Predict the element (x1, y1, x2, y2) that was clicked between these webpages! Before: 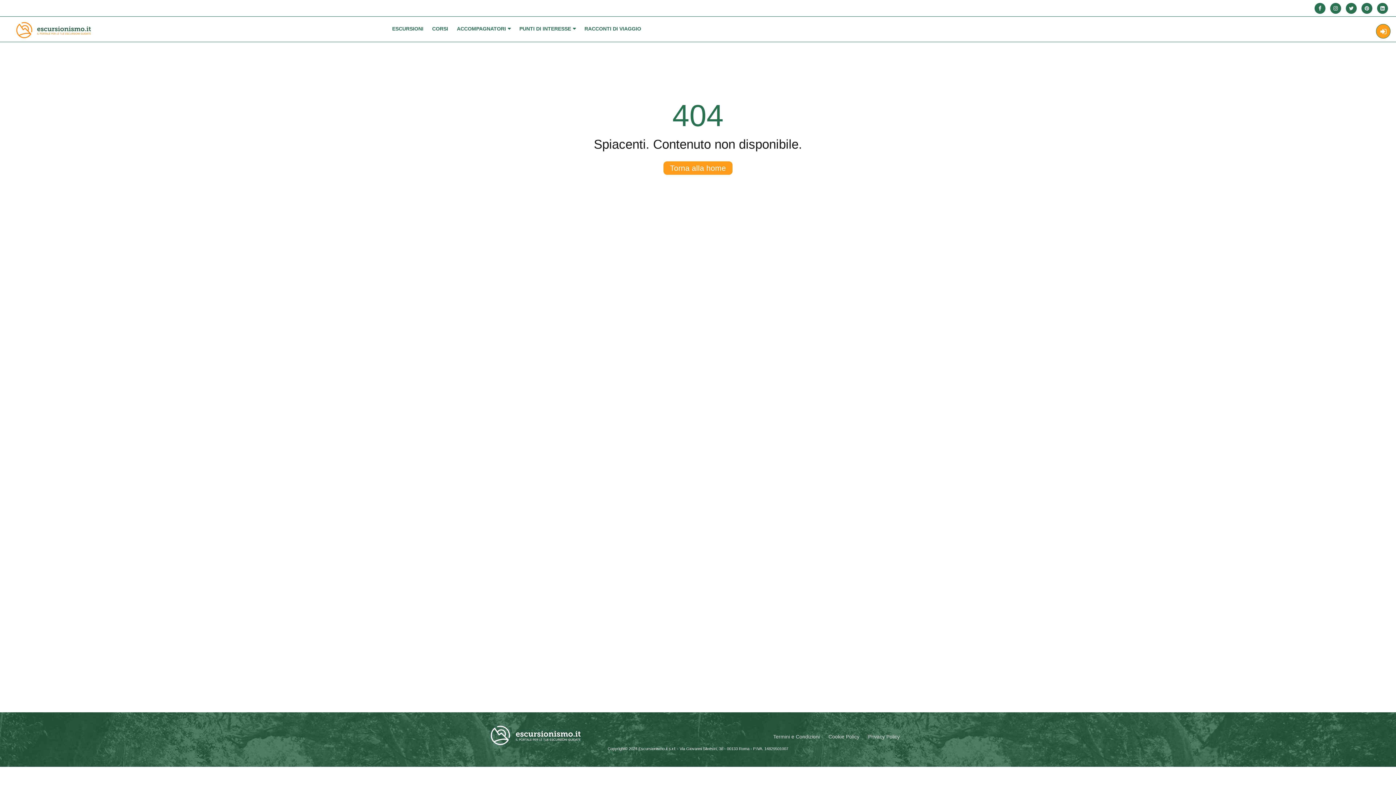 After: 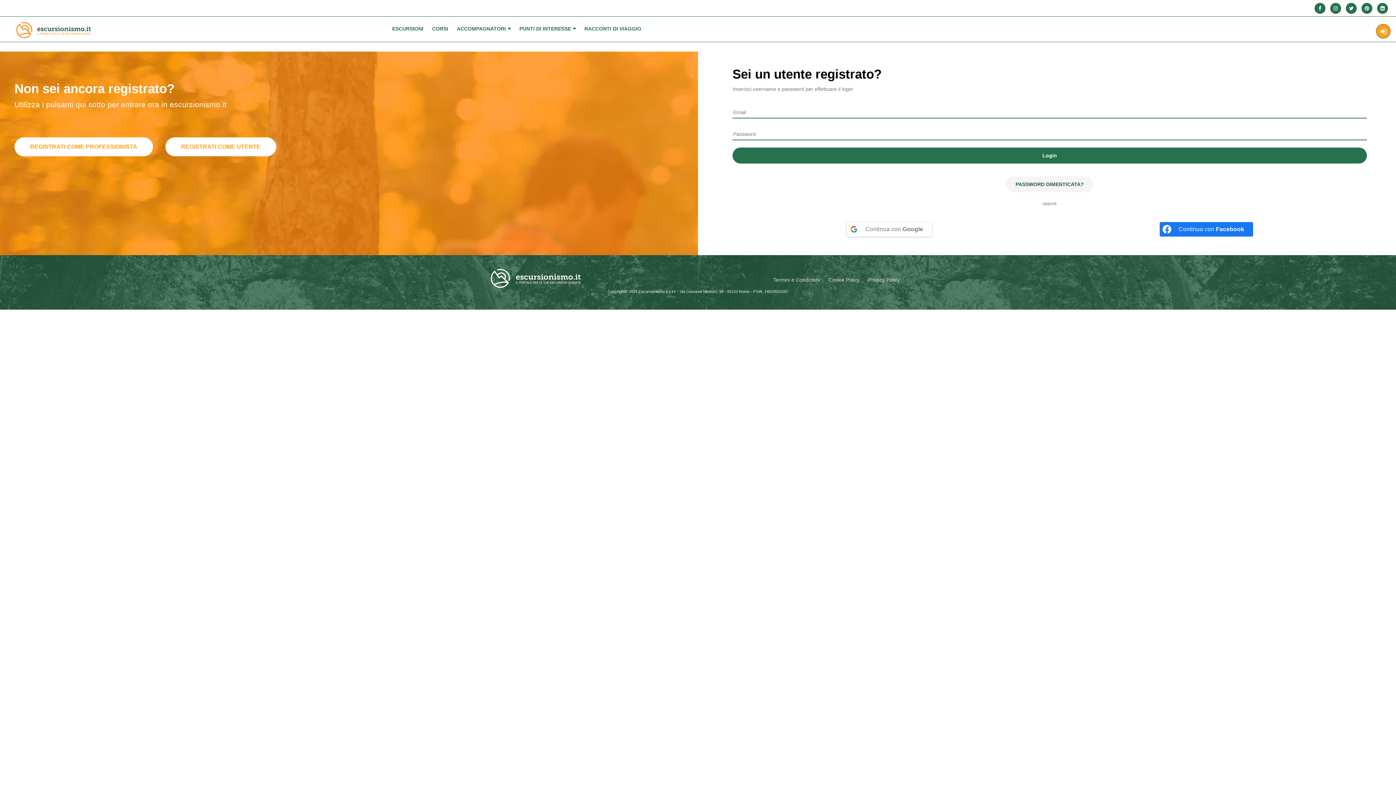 Action: bbox: (1376, 24, 1390, 38)